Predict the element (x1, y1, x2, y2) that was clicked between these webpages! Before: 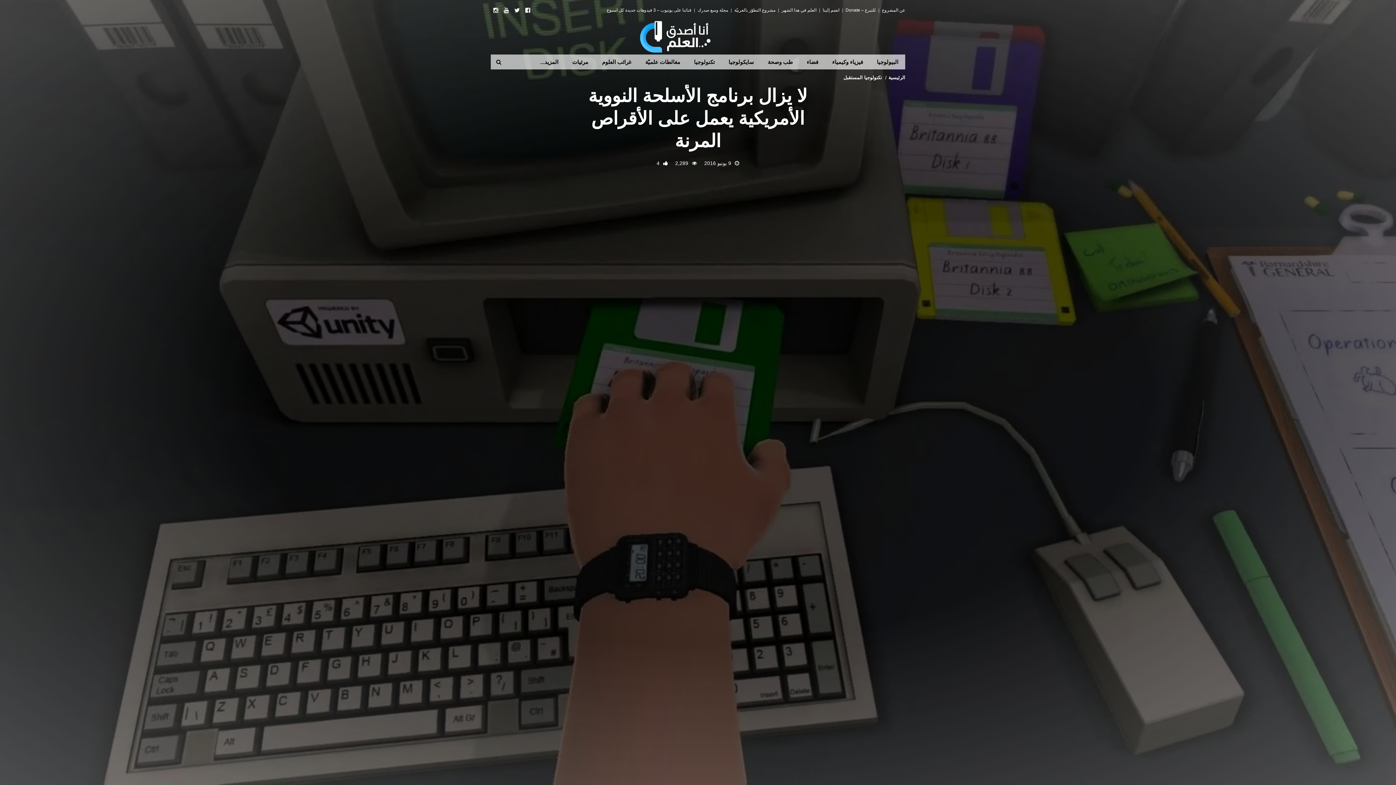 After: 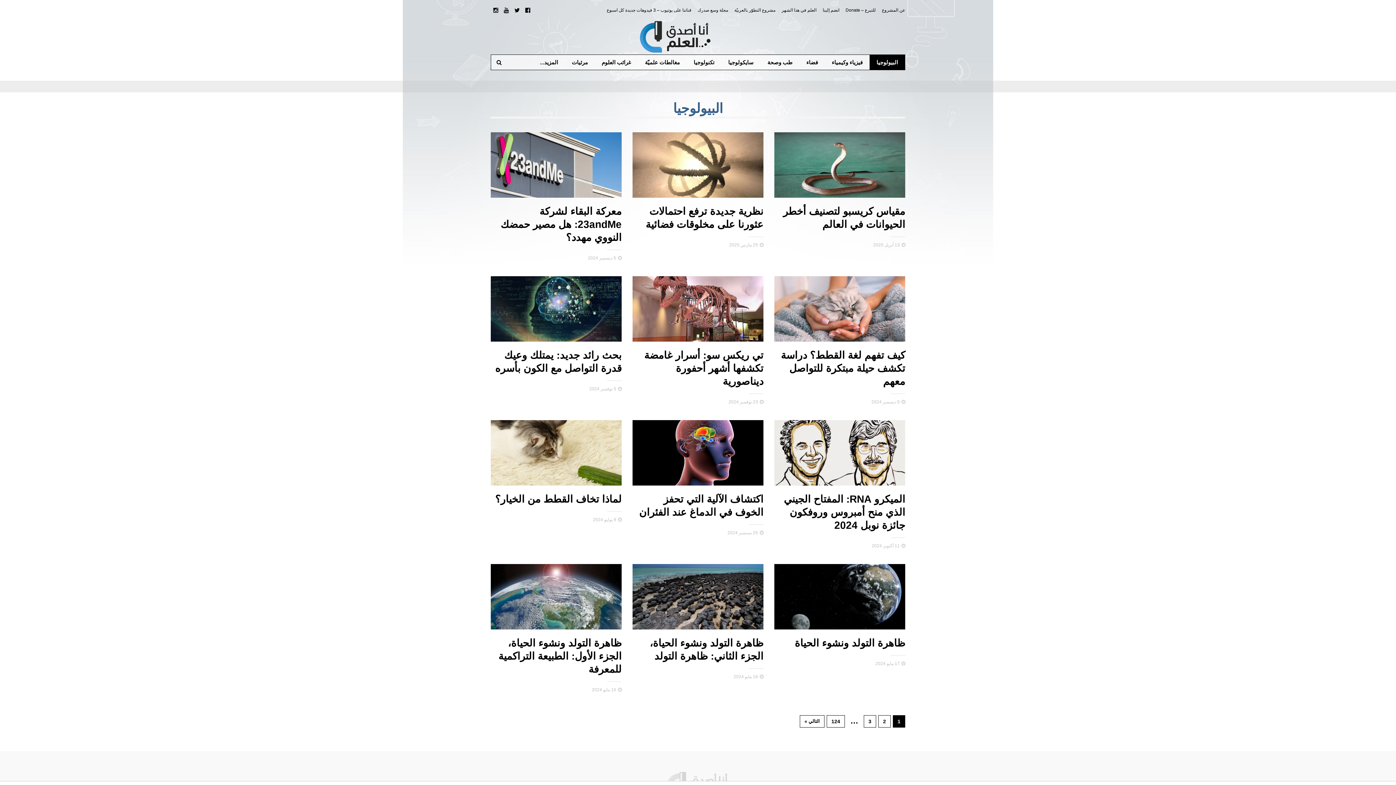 Action: label: البيولوجيا bbox: (870, 54, 905, 69)